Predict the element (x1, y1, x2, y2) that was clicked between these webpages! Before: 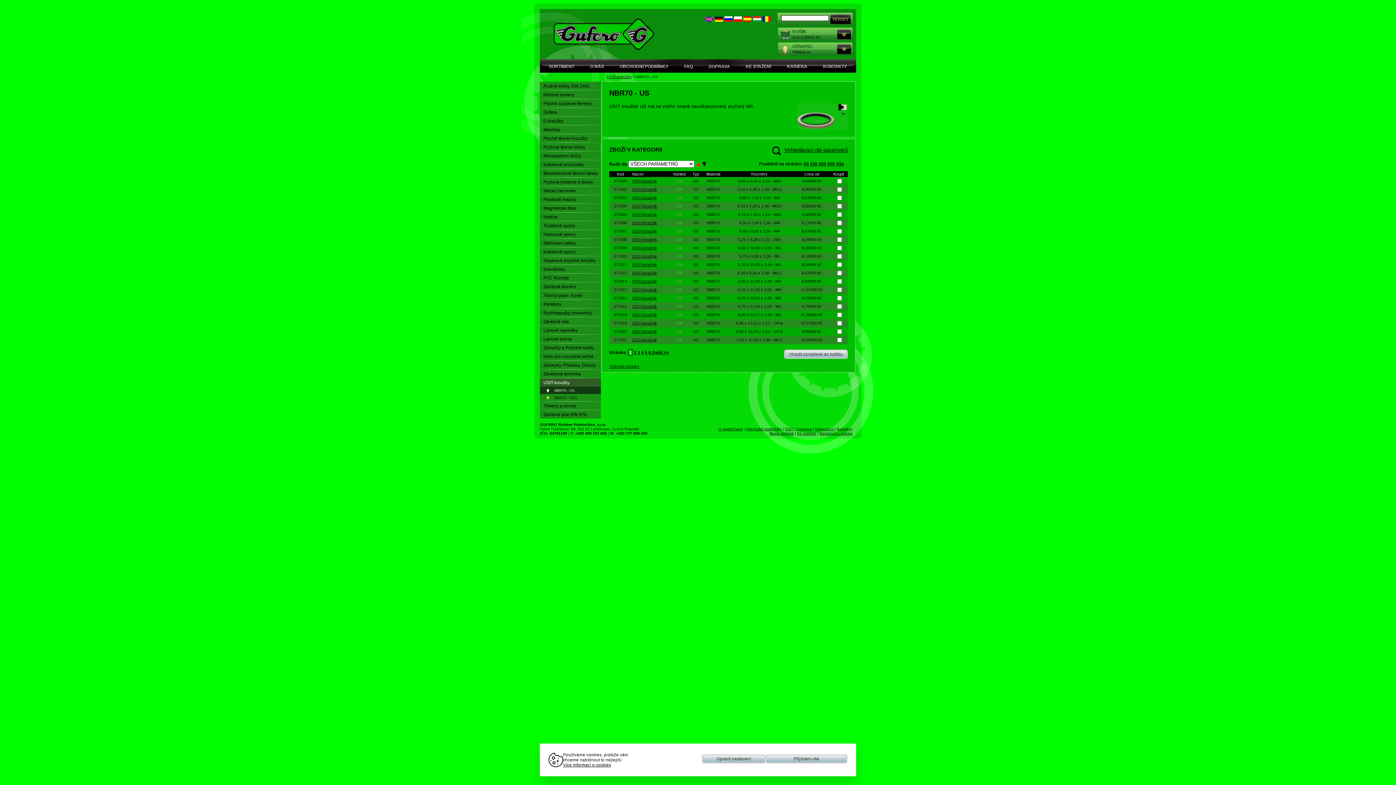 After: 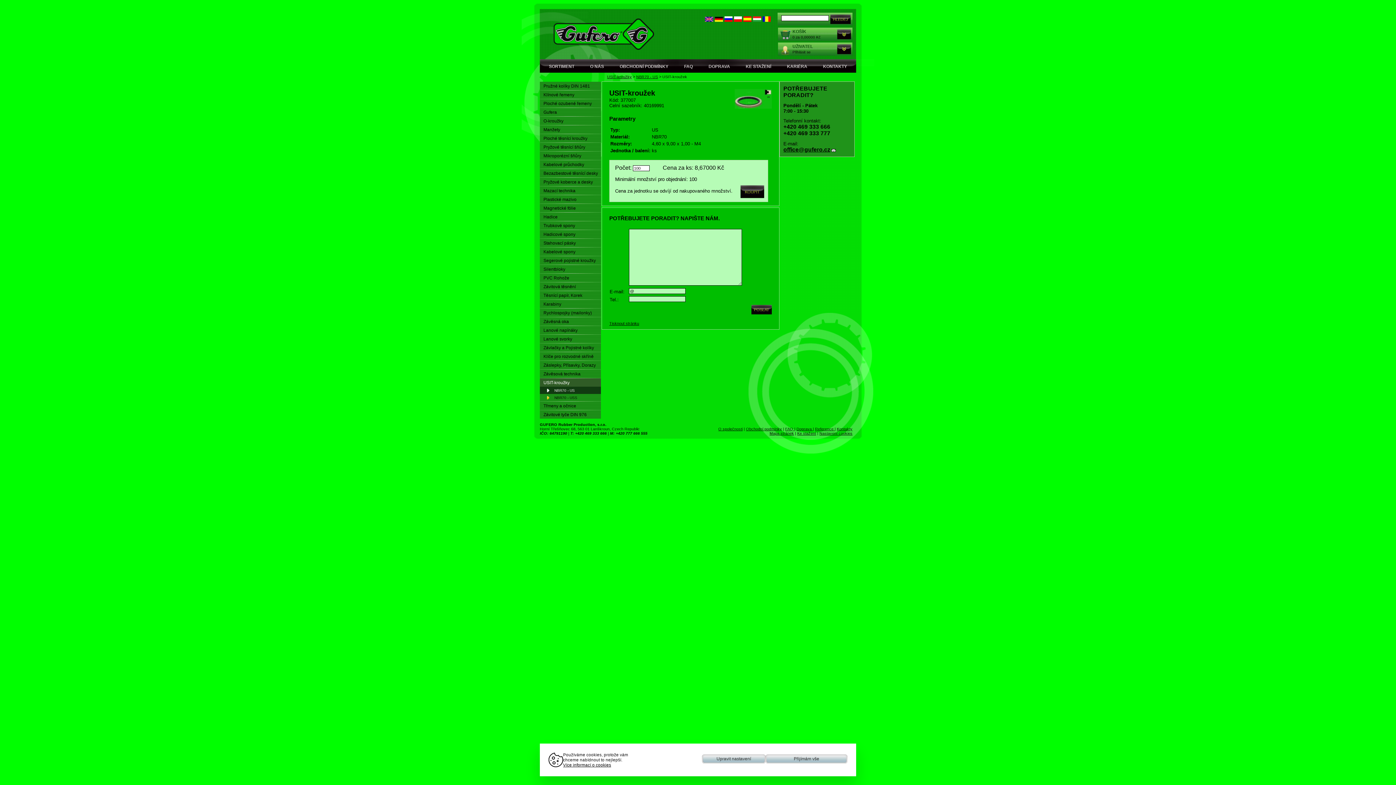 Action: bbox: (739, 229, 780, 233) label: 4,60 x 9,00 x 1,00 - M4